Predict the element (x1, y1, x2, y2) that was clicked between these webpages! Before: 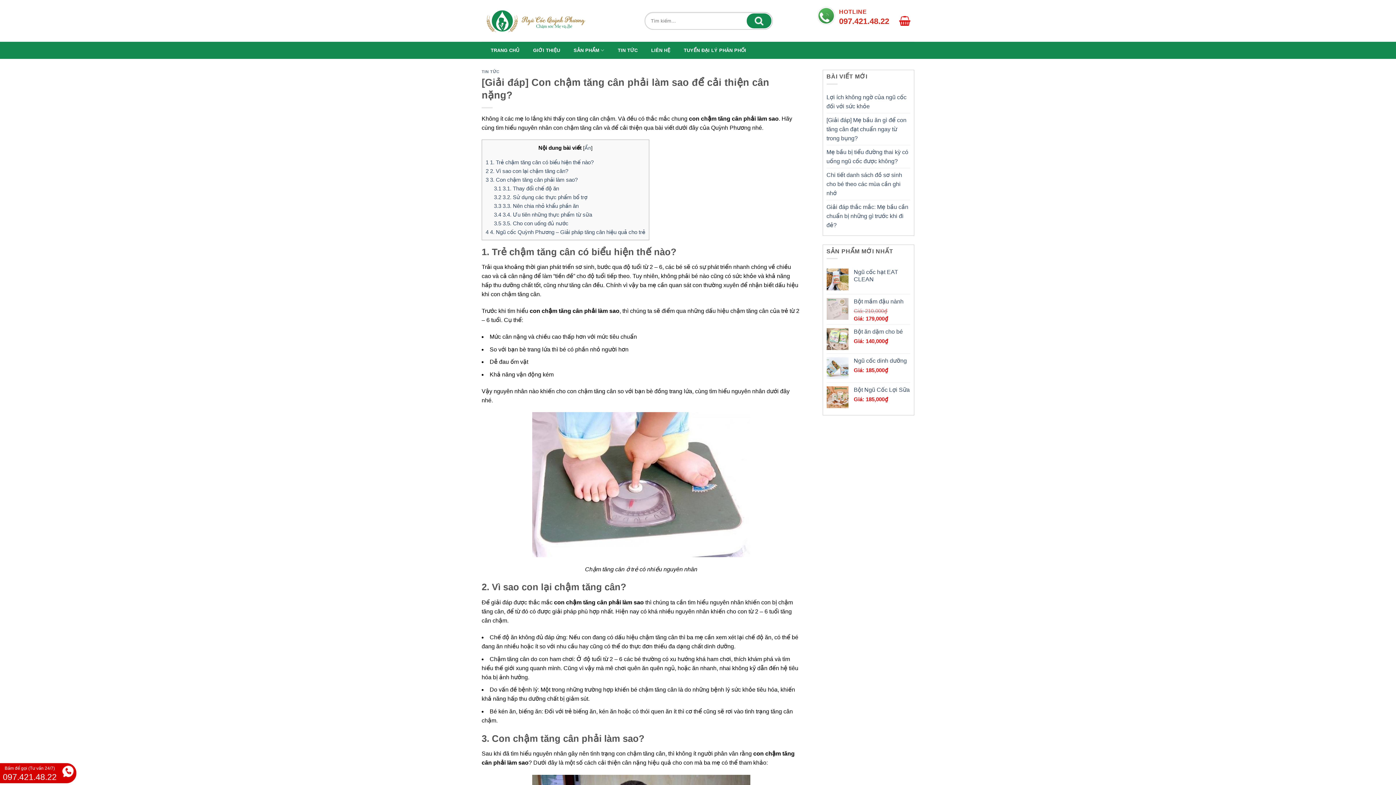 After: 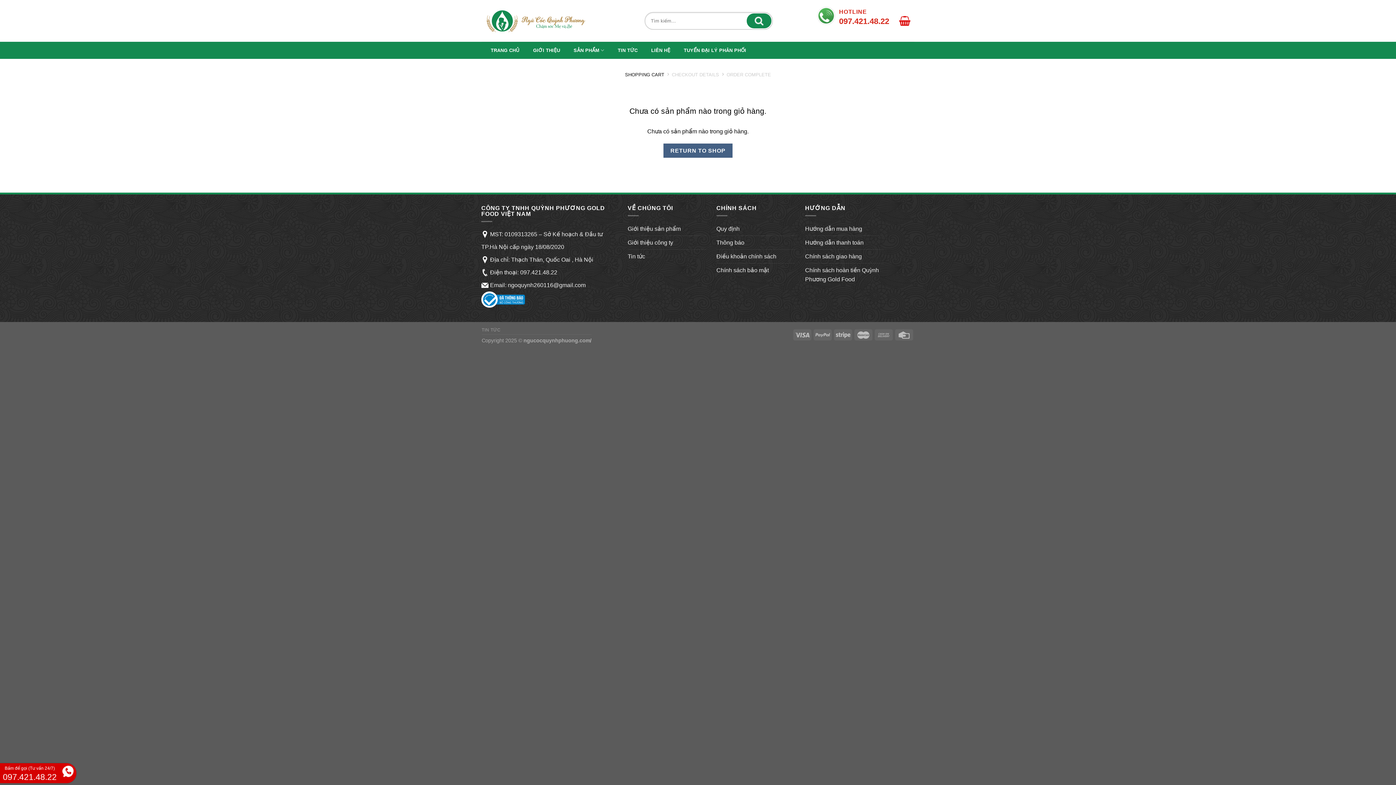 Action: bbox: (890, 12, 914, 29)